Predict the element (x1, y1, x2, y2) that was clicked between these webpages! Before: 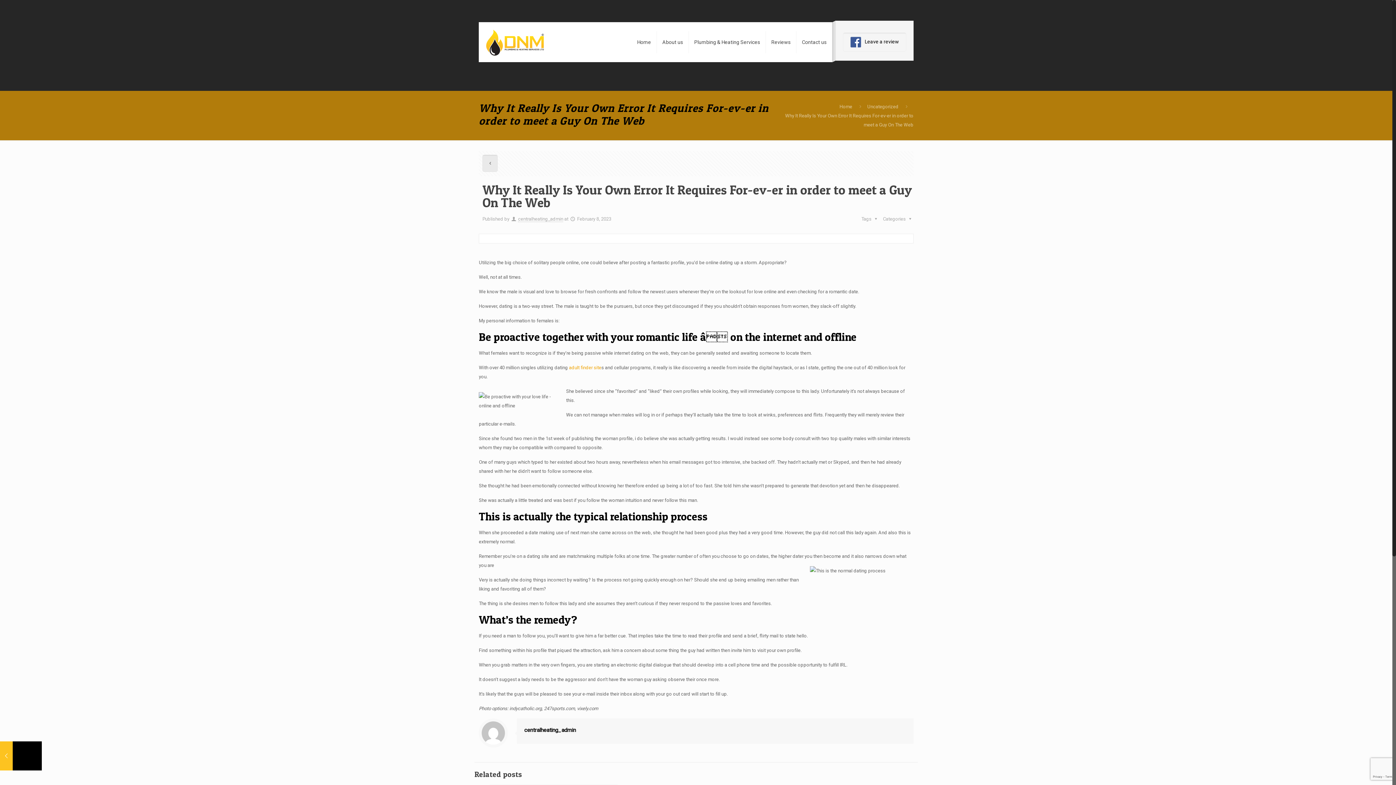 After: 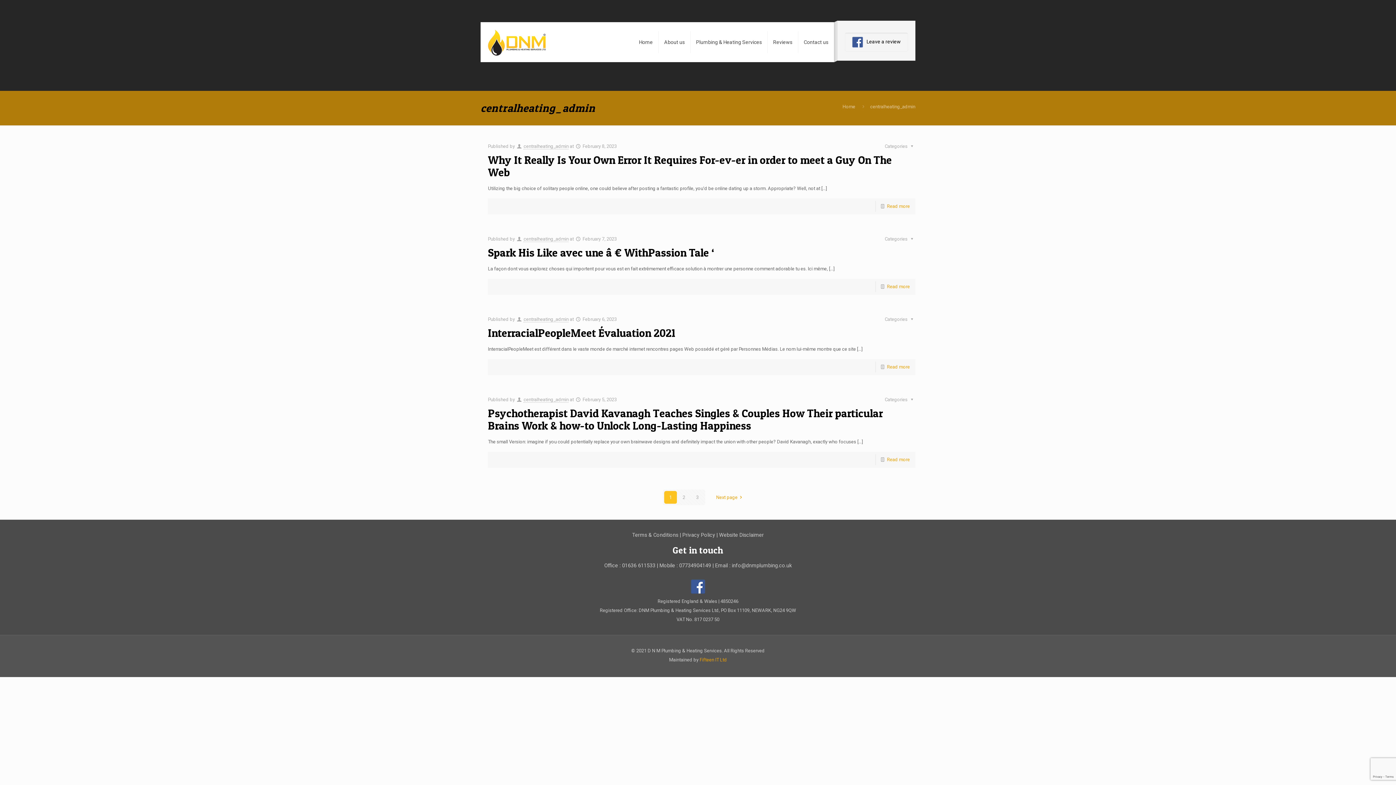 Action: bbox: (524, 727, 576, 733) label: centralheating_admin